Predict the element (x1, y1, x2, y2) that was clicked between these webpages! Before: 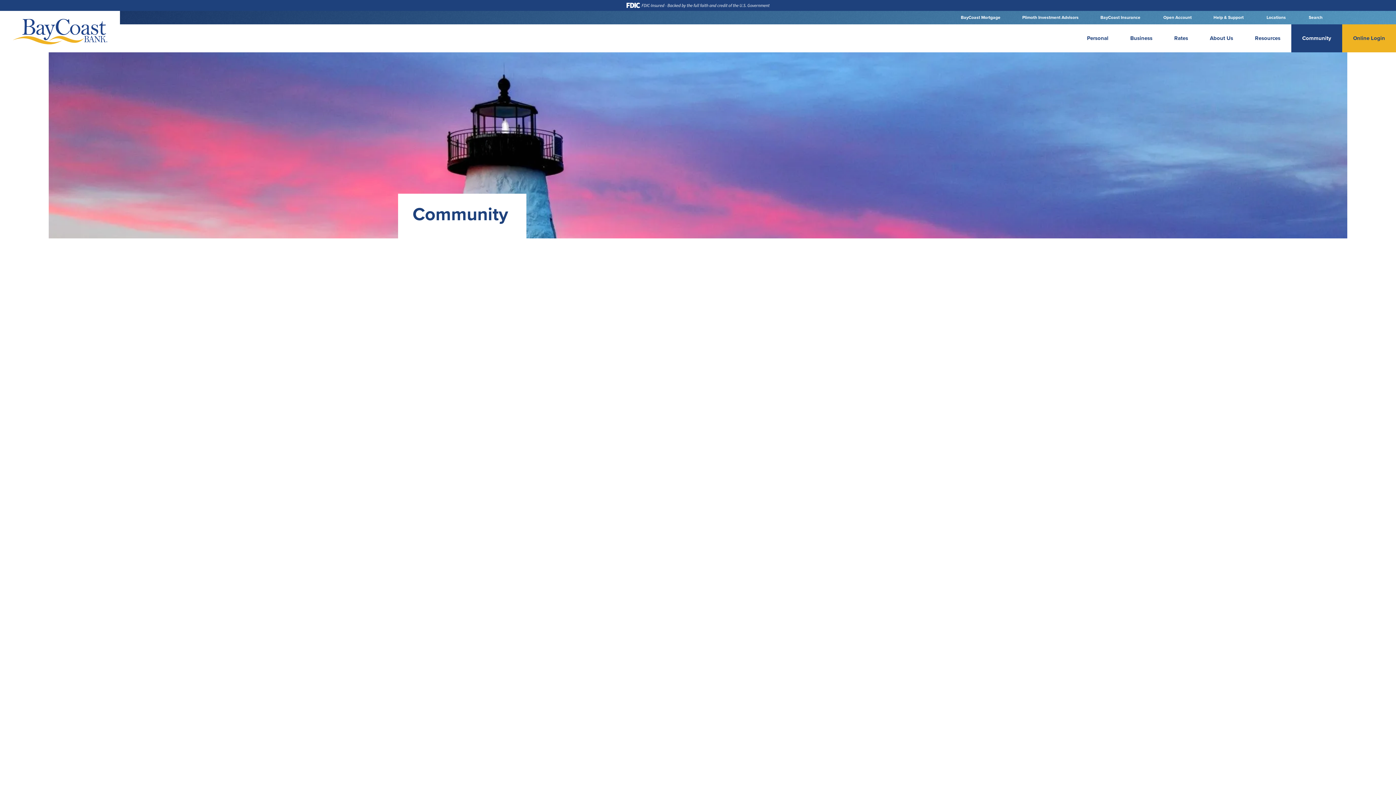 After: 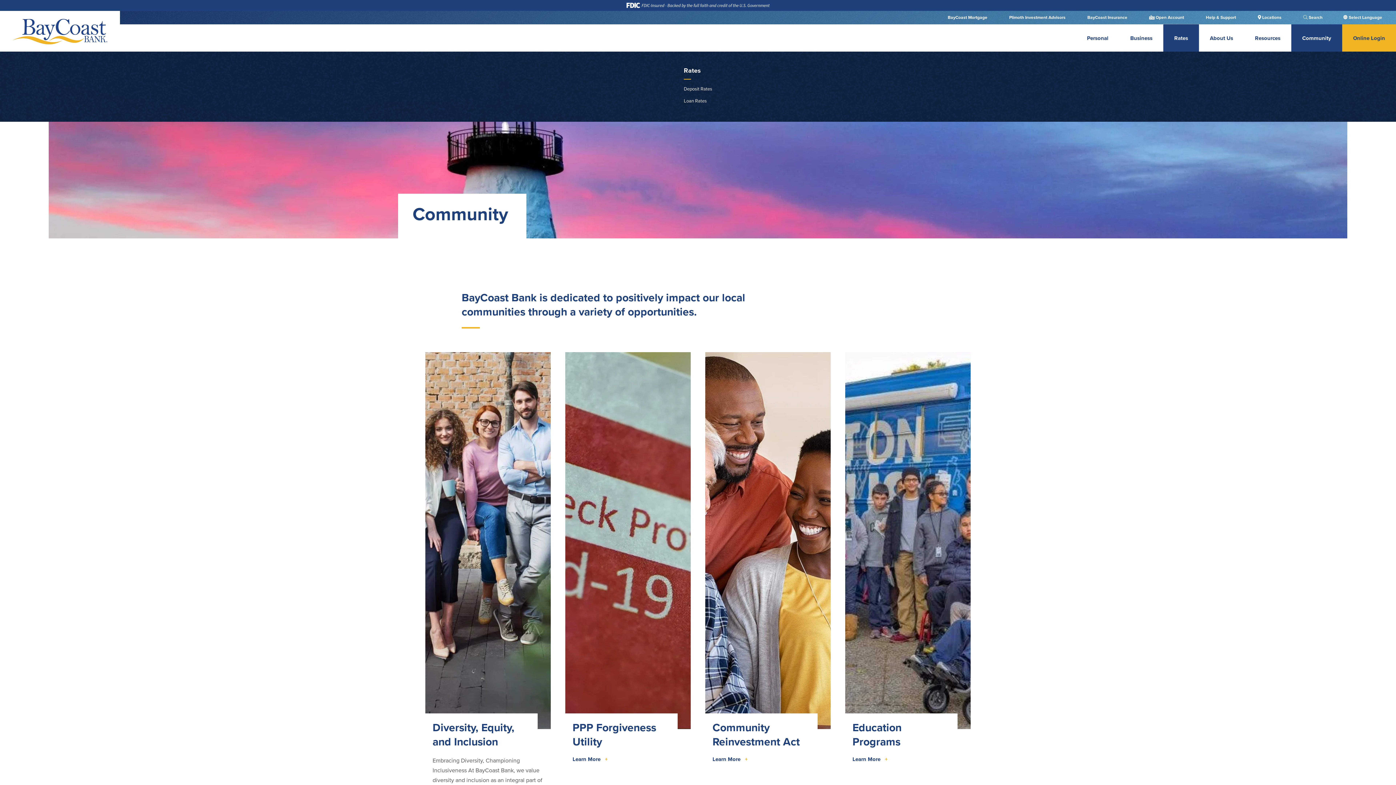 Action: label: Rates bbox: (1163, 24, 1199, 52)